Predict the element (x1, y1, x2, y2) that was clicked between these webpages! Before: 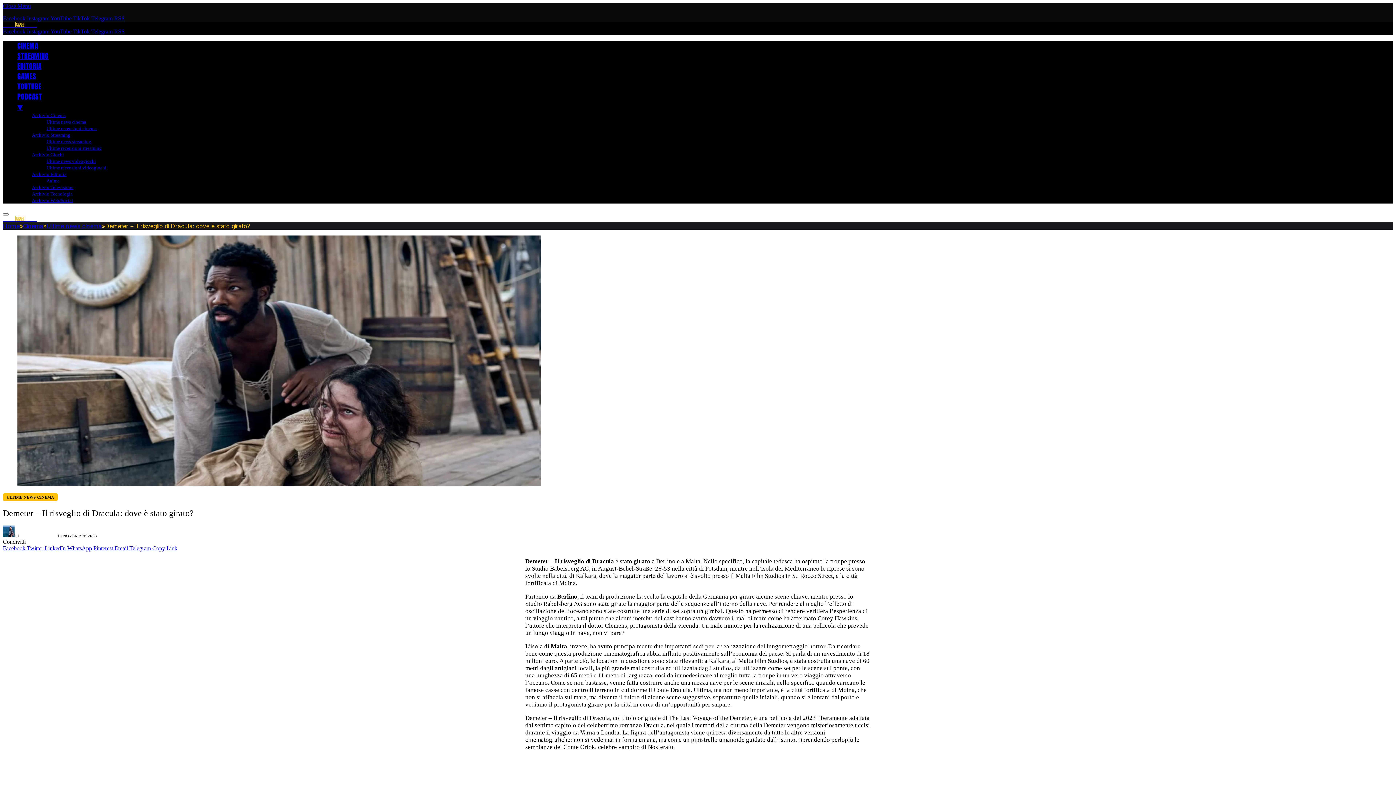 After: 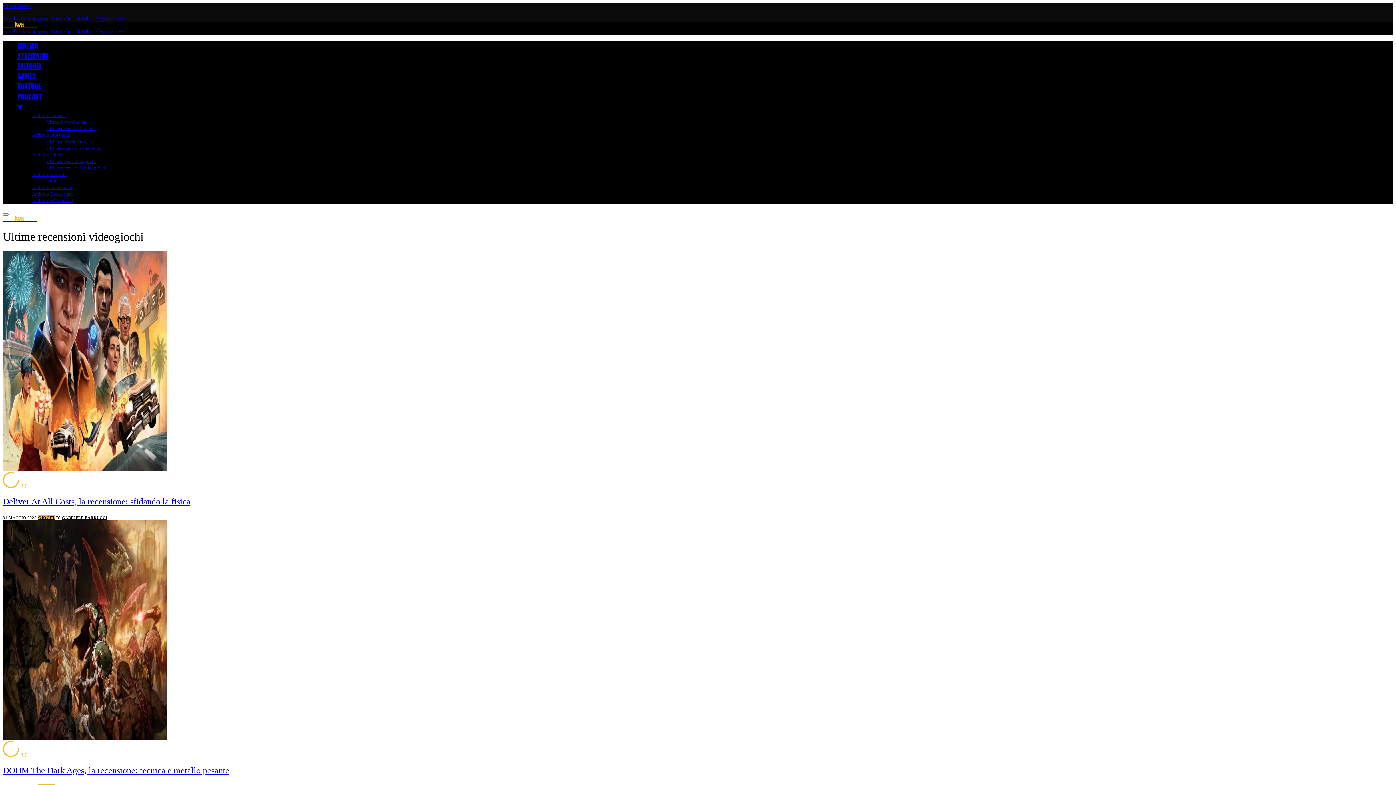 Action: bbox: (46, 165, 106, 170) label: Ultime recensioni videogiochi